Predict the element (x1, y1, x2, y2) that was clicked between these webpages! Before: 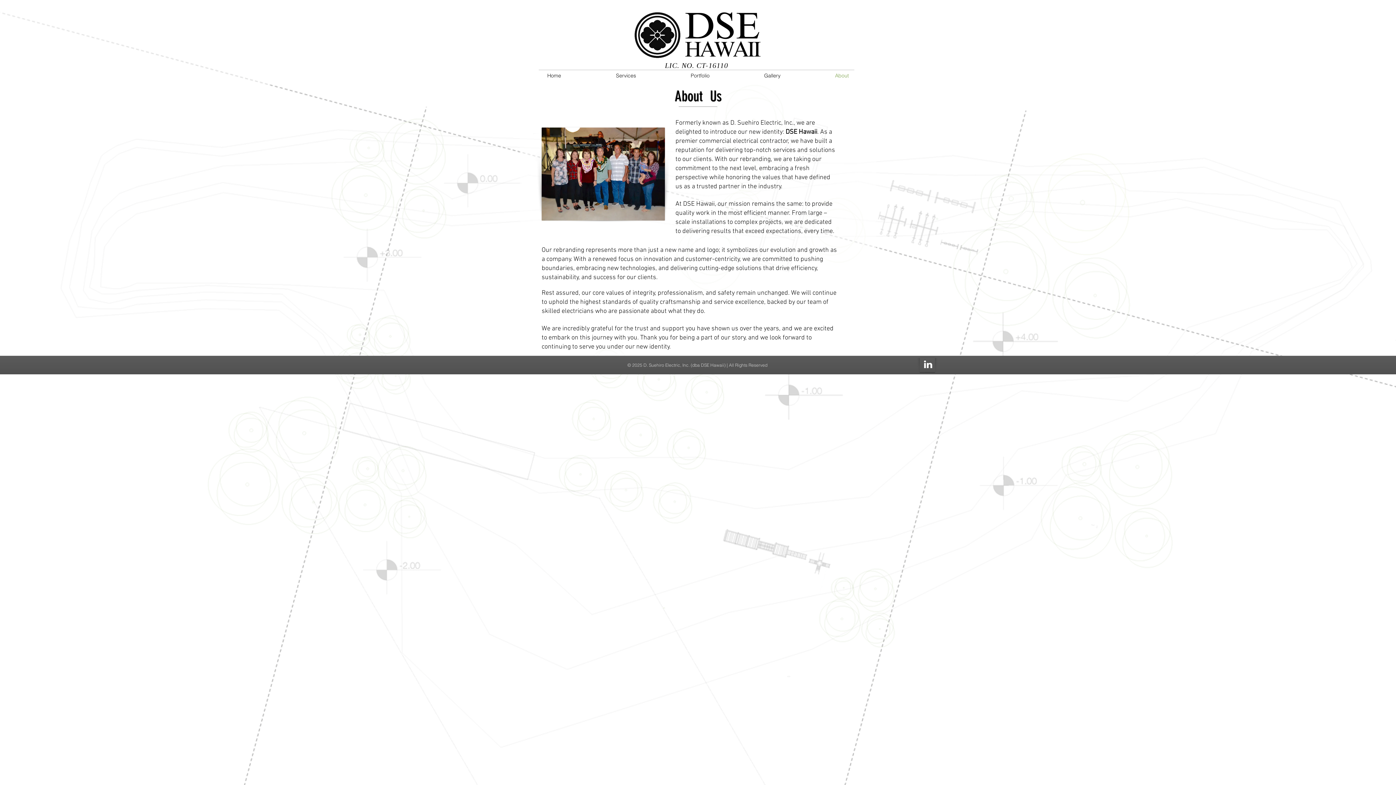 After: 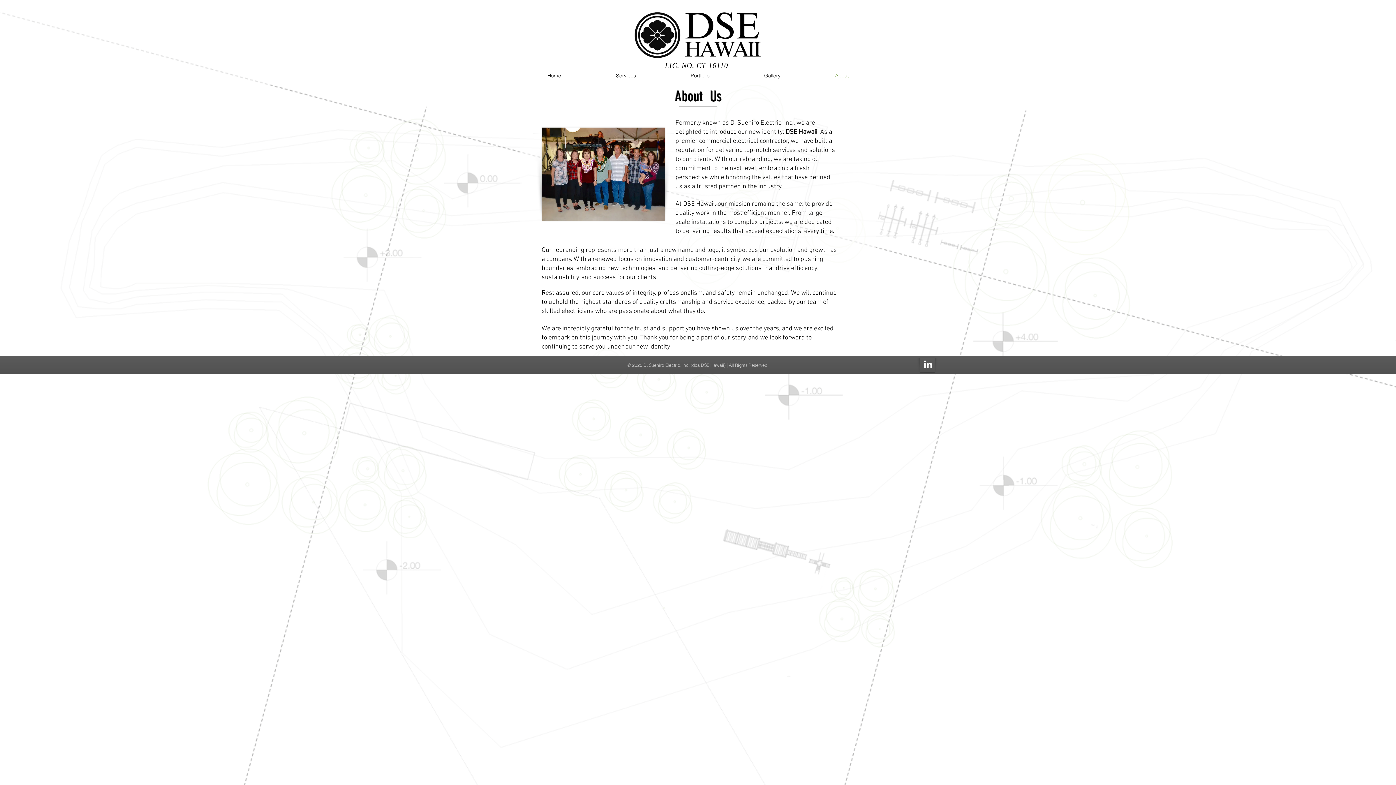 Action: bbox: (808, 70, 876, 81) label: About